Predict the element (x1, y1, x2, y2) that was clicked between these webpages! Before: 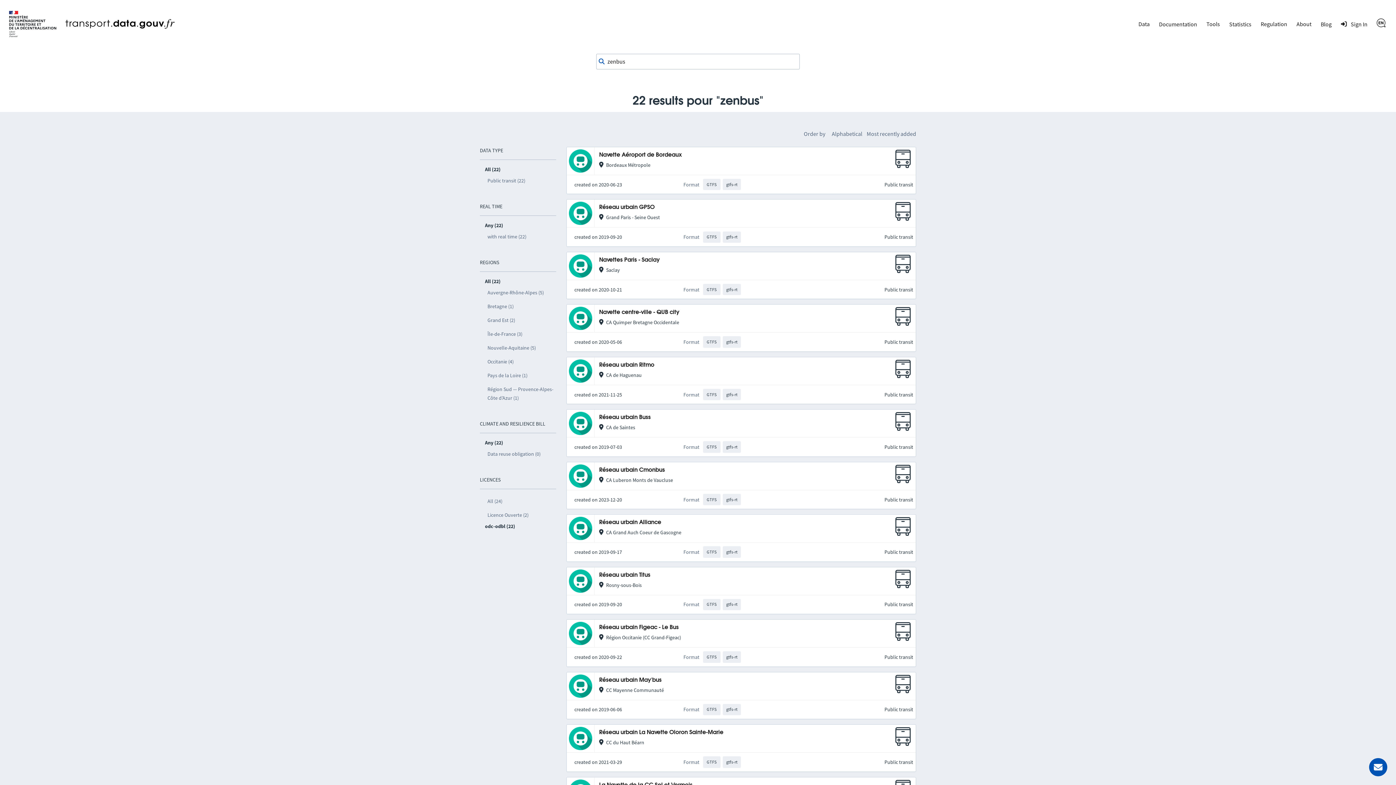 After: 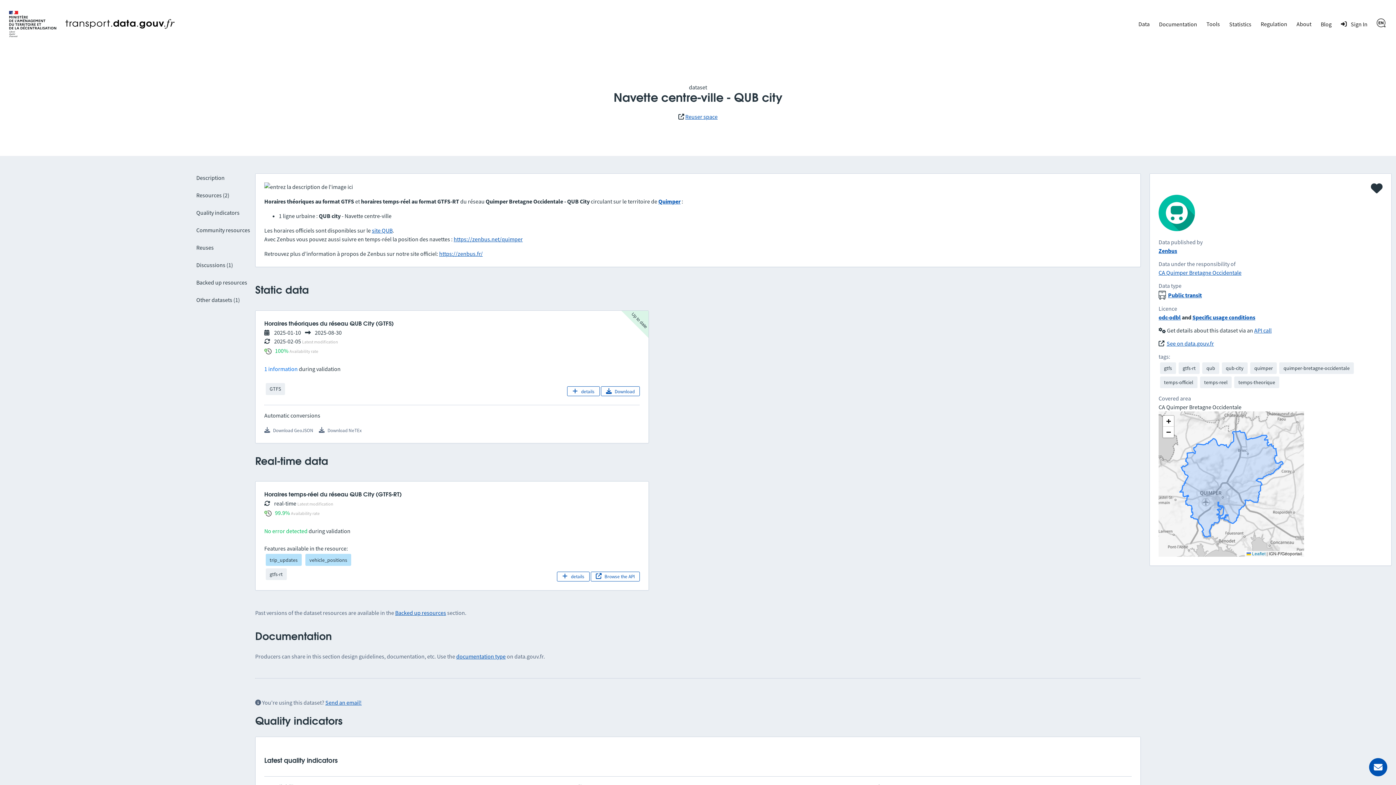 Action: bbox: (599, 309, 679, 315) label: Navette centre-ville - QUB city